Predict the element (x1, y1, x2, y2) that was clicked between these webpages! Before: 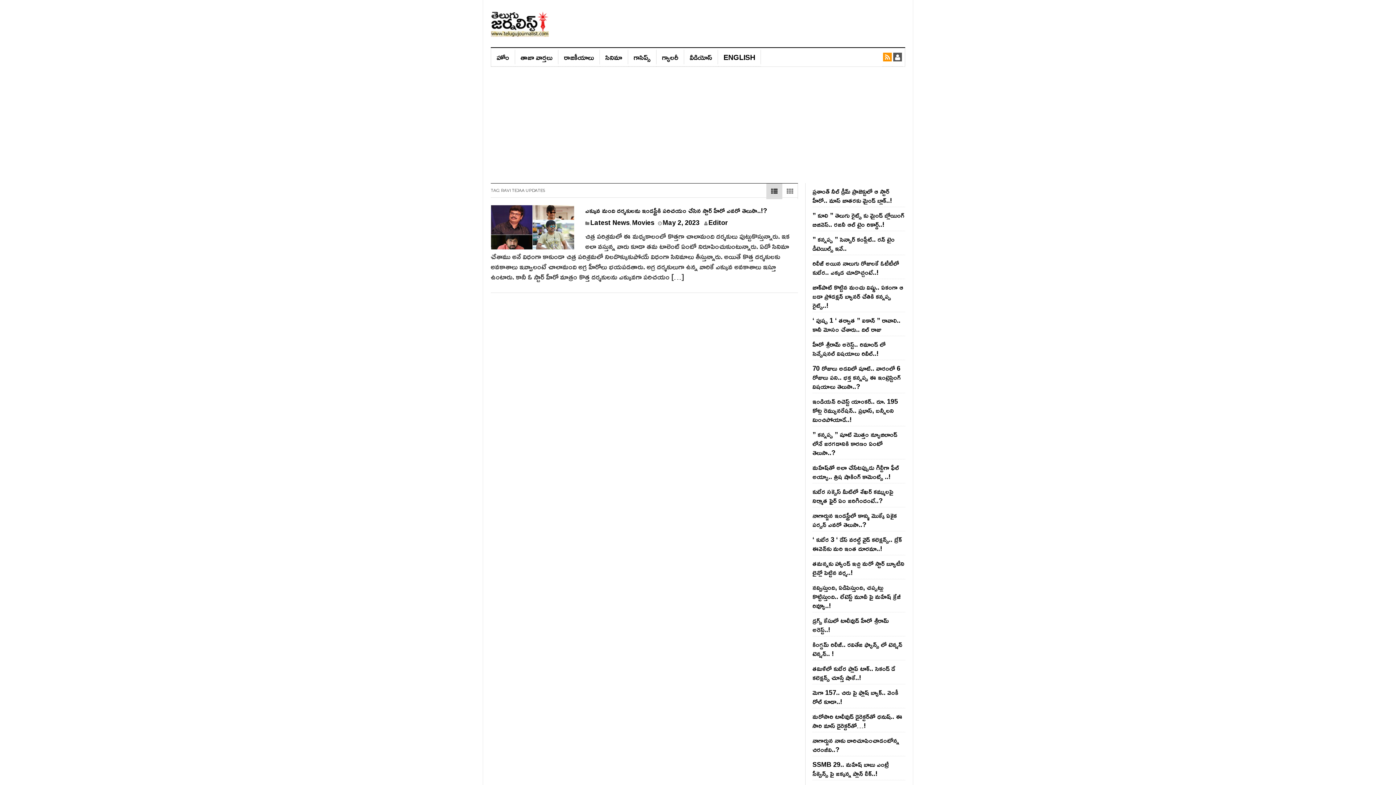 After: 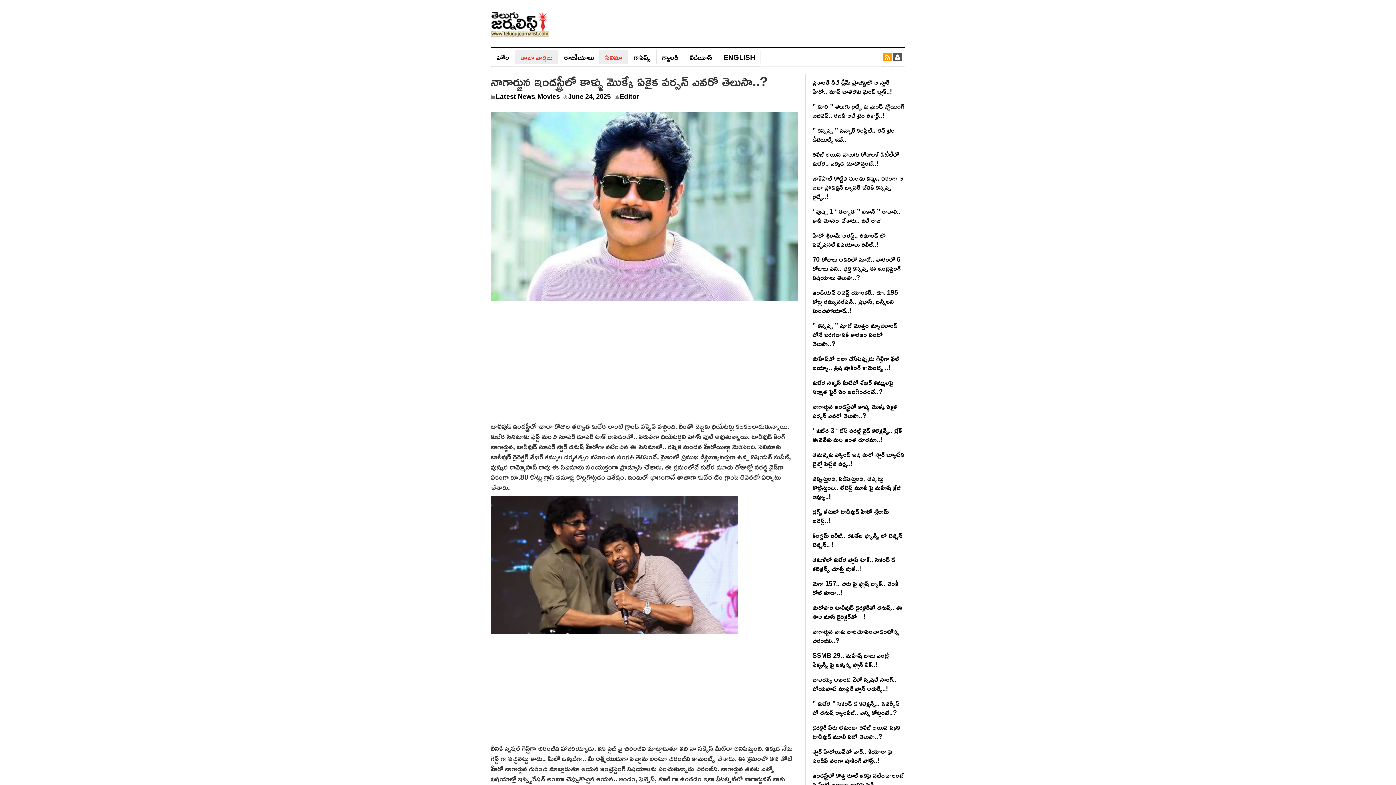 Action: label: నాగార్జున ఇండస్ట్రీలో కాళ్ళు మొక్కే ఏకైక పర్సన్ ఎవరో తెలుసా..? bbox: (812, 509, 897, 530)